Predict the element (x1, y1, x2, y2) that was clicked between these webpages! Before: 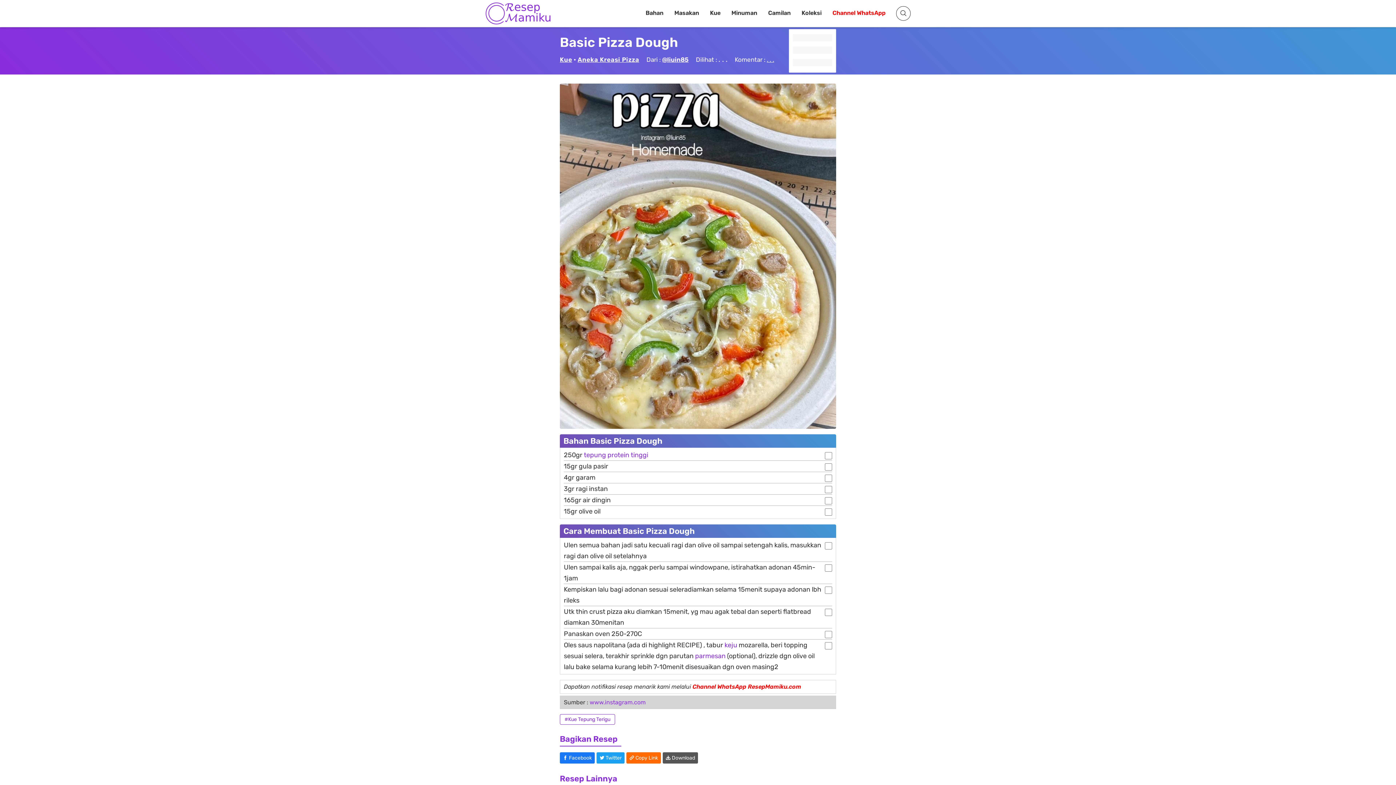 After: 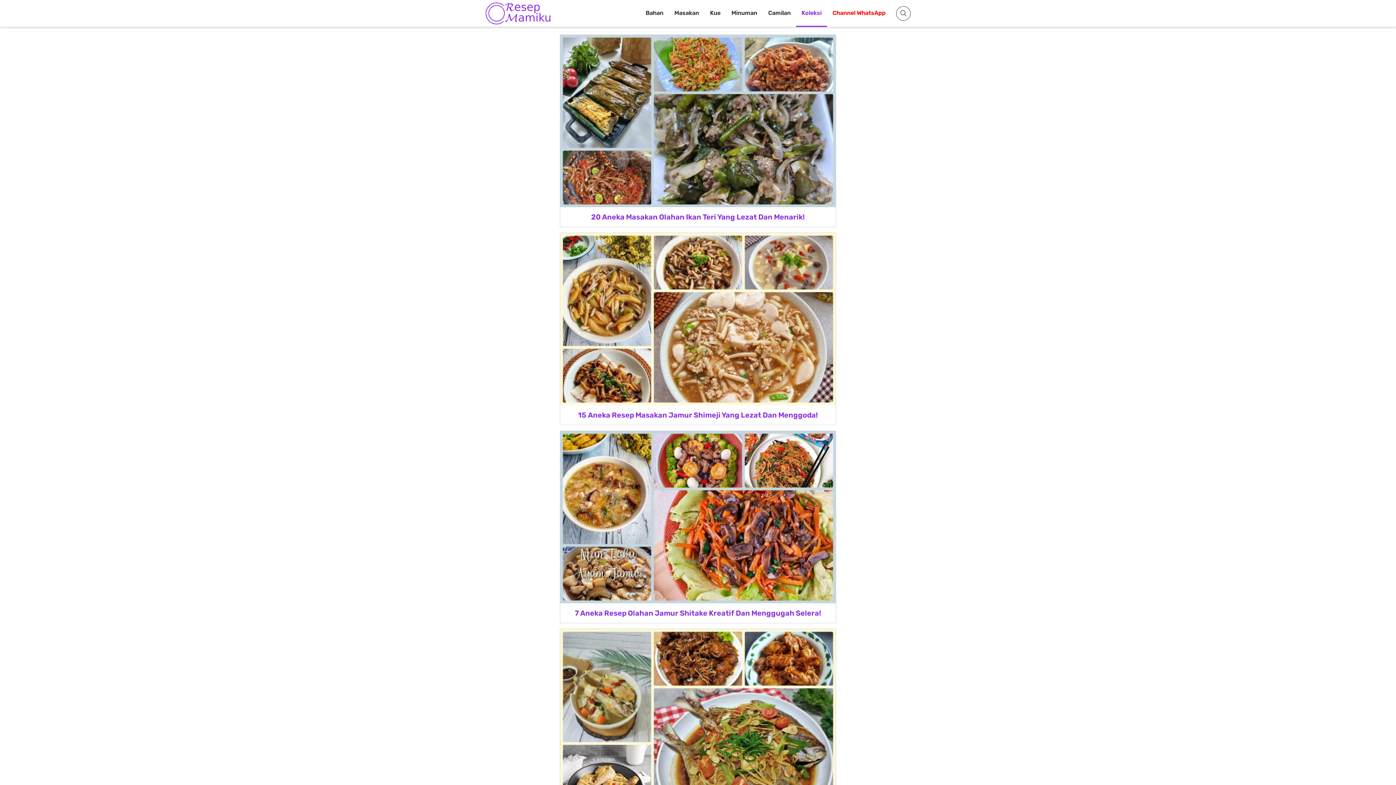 Action: label: Koleksi bbox: (796, 0, 827, 26)